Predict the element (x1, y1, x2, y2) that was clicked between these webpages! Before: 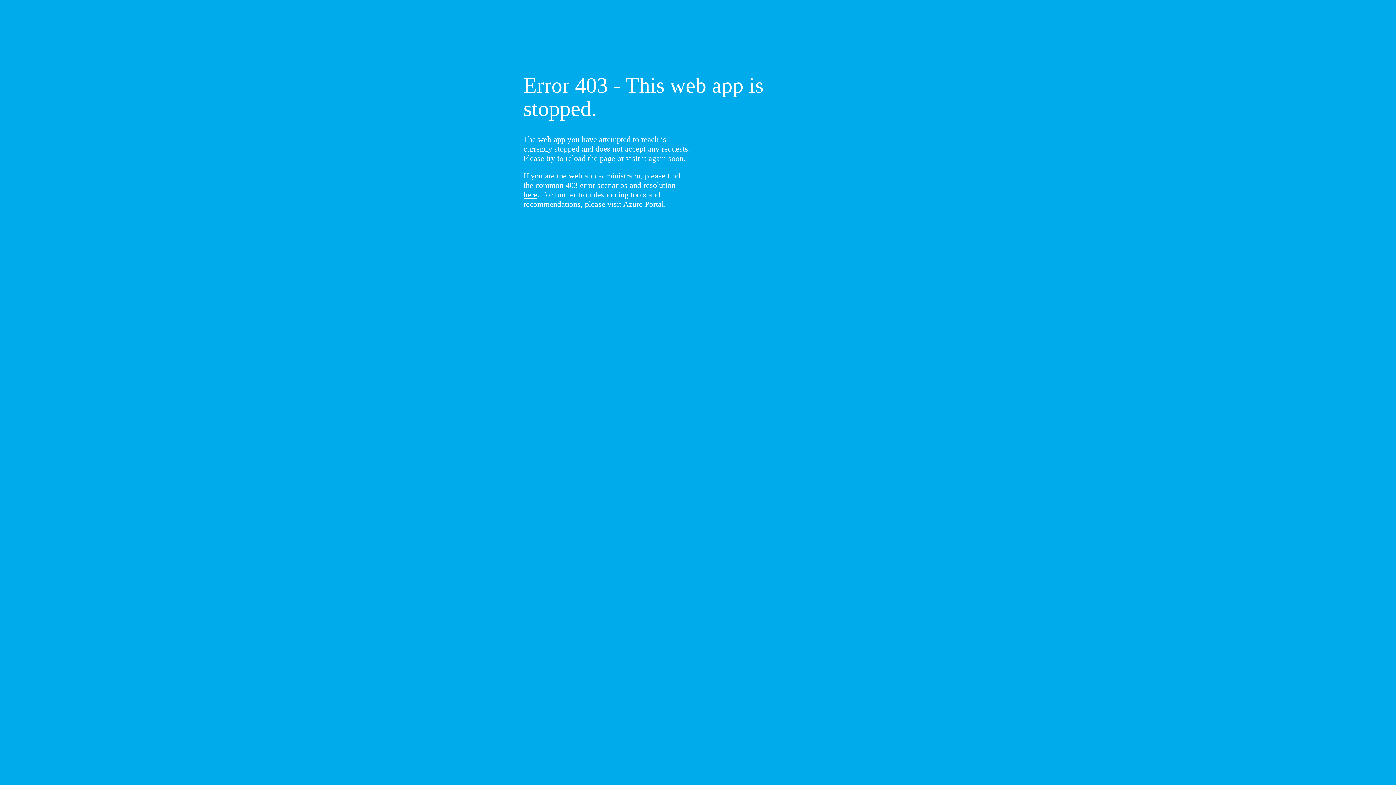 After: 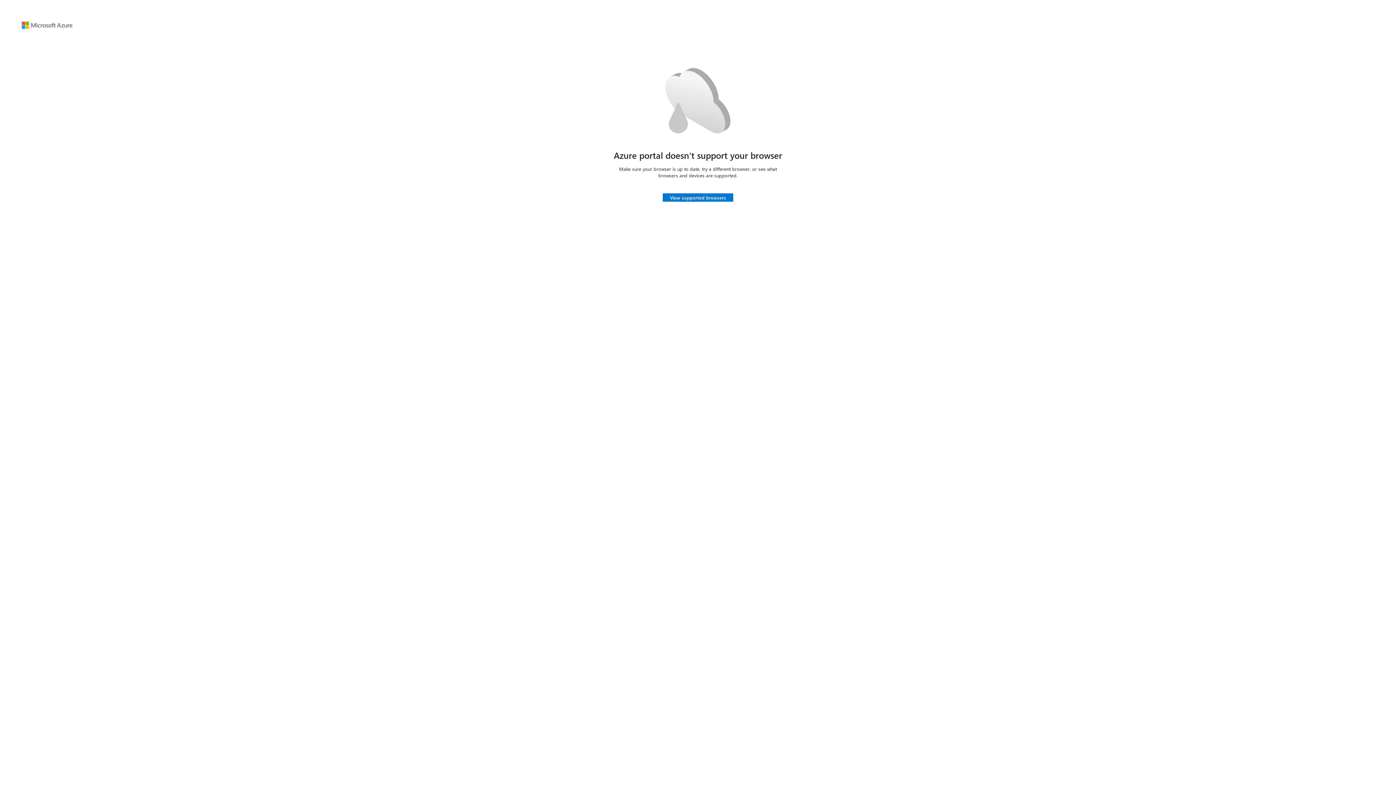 Action: bbox: (623, 199, 664, 208) label: Azure Portal